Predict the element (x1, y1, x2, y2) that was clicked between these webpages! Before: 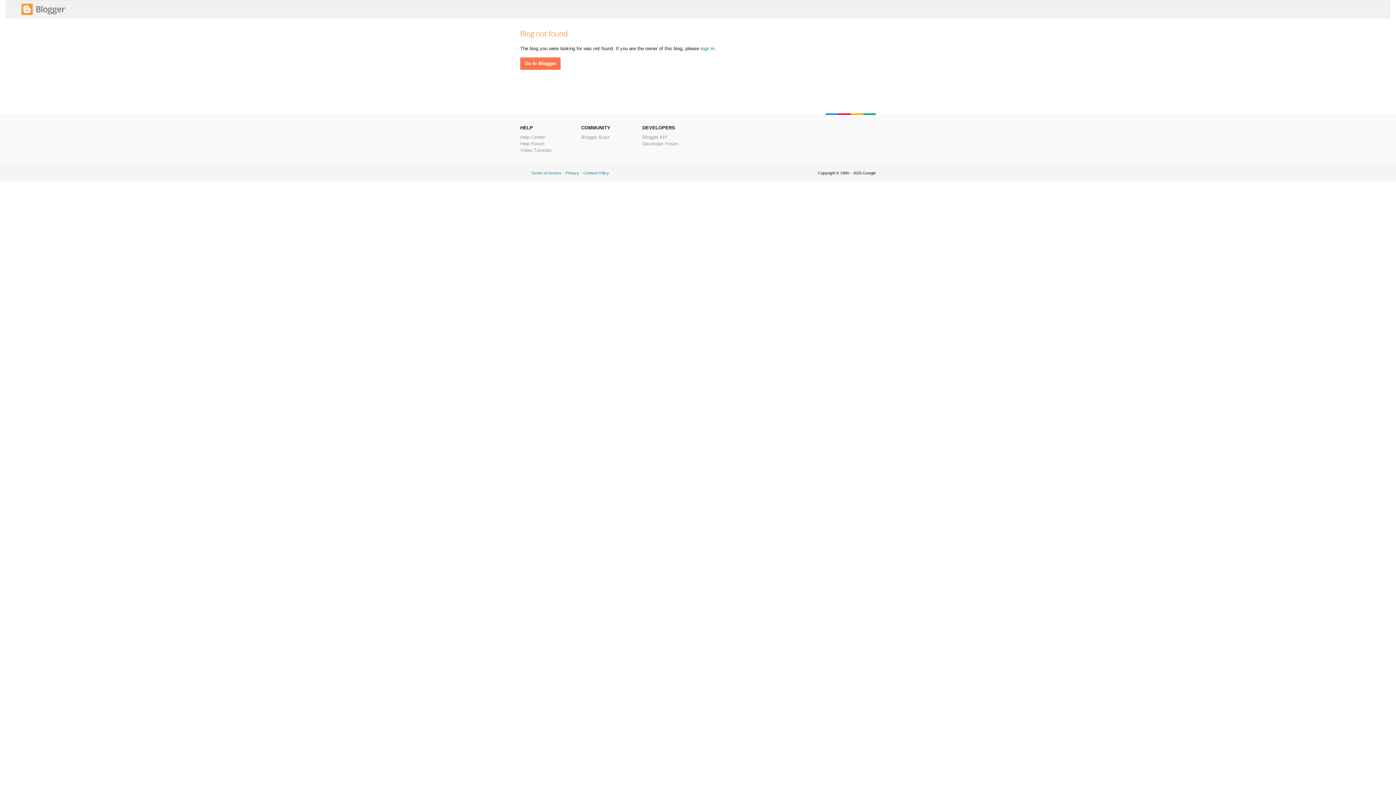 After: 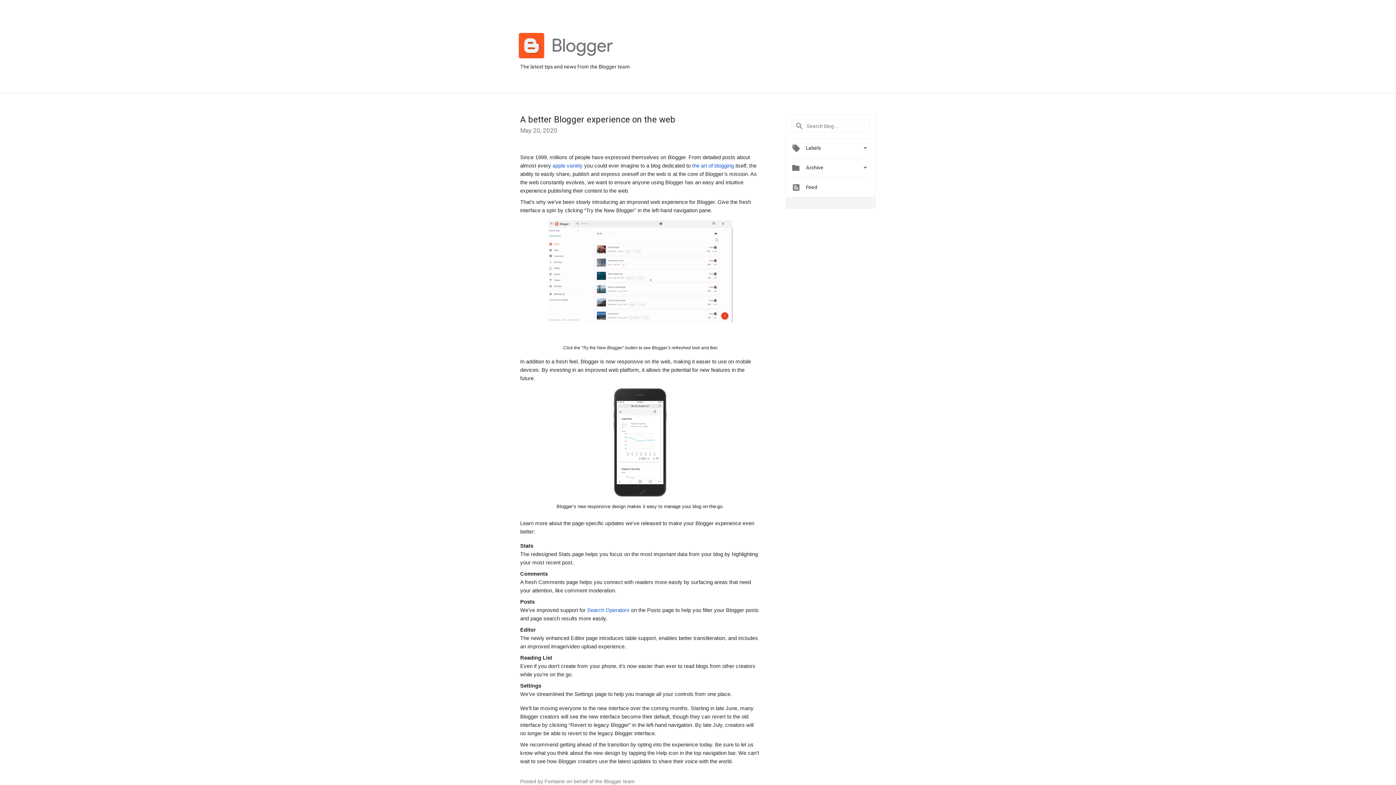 Action: label: Blogger Buzz bbox: (581, 134, 609, 140)